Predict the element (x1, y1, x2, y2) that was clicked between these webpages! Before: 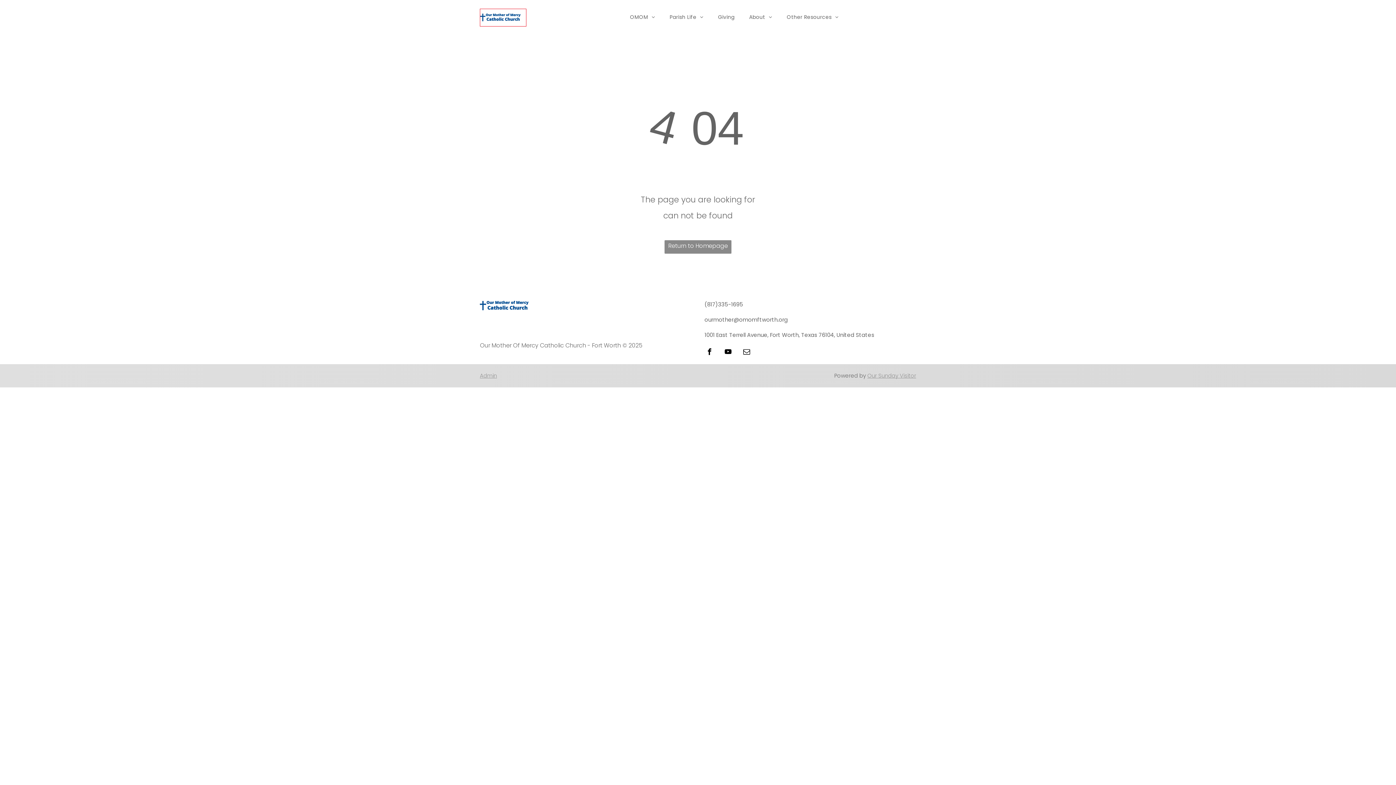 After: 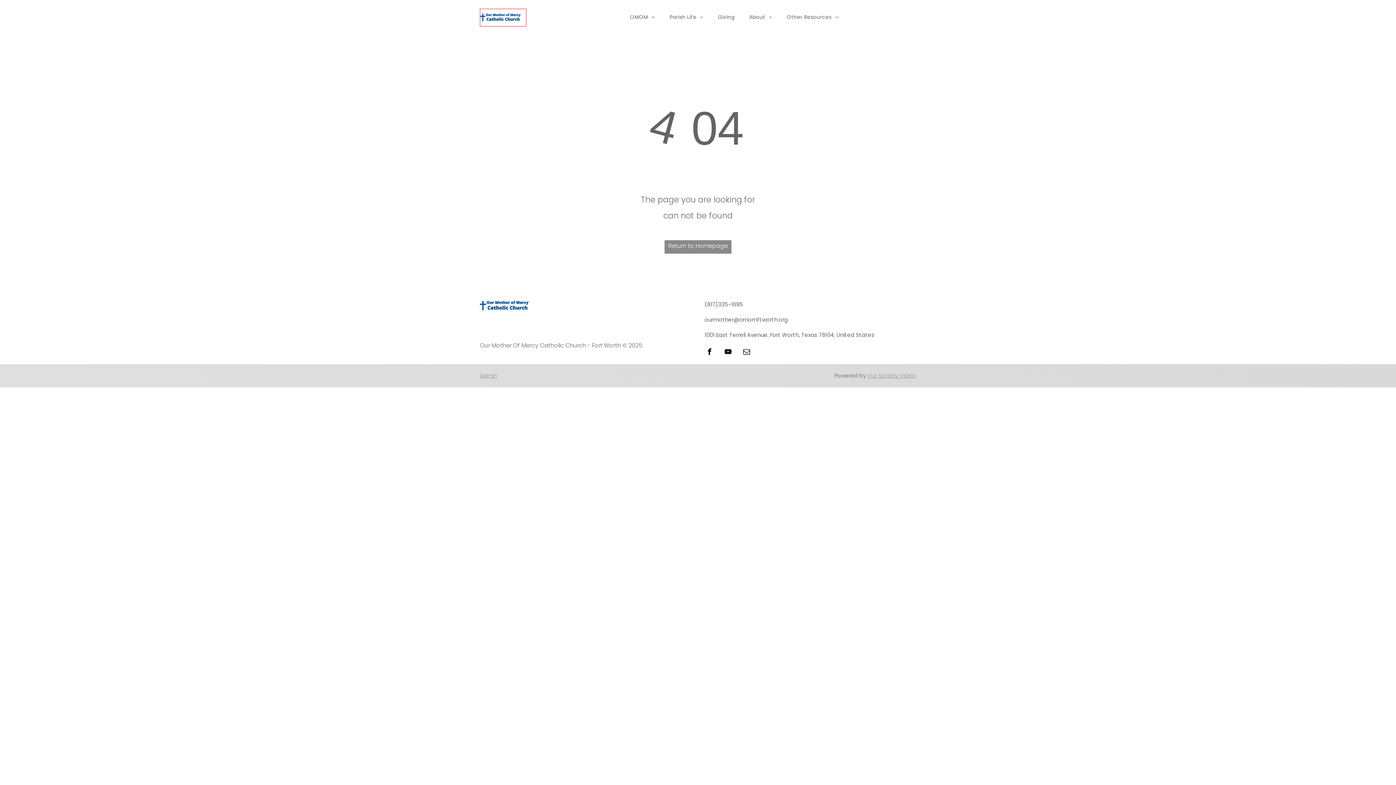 Action: label: Admin bbox: (480, 372, 497, 379)